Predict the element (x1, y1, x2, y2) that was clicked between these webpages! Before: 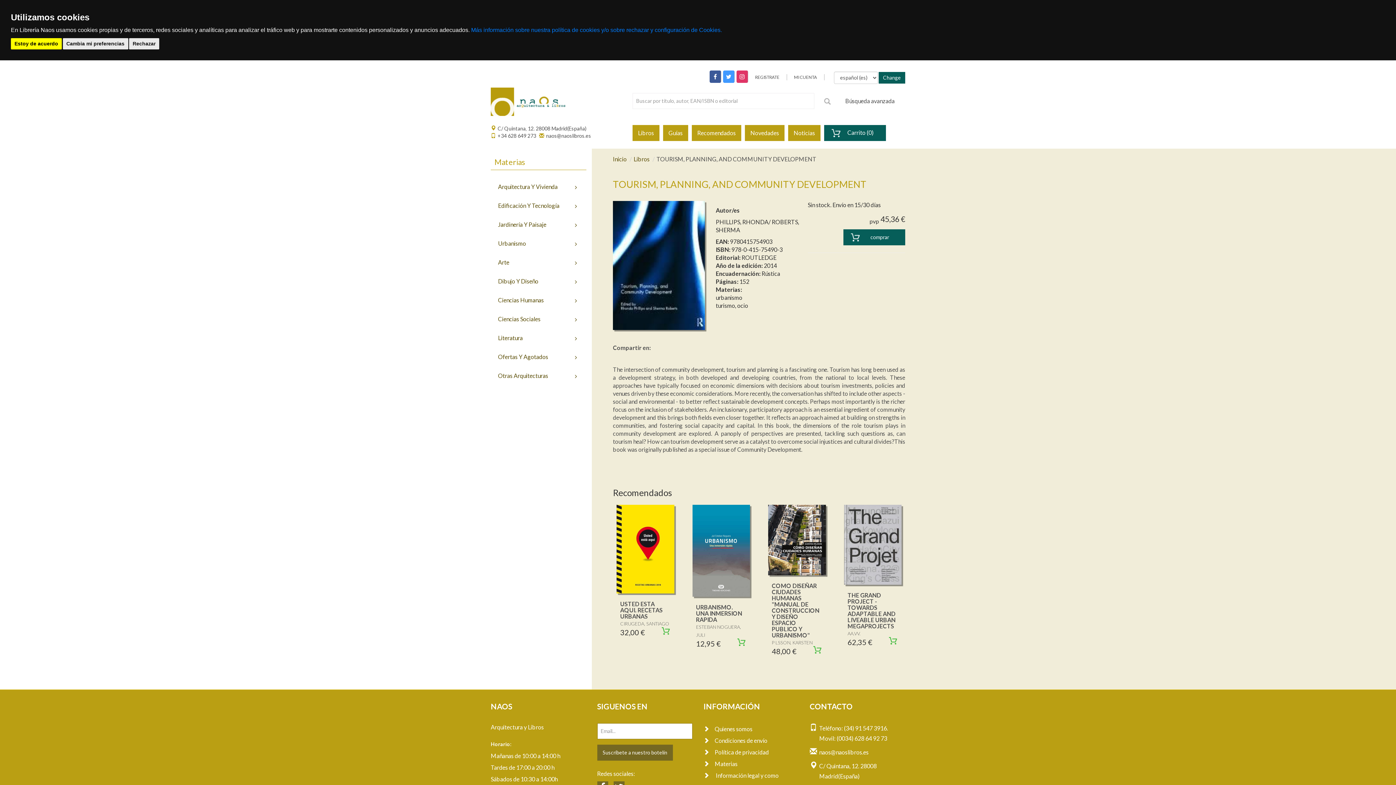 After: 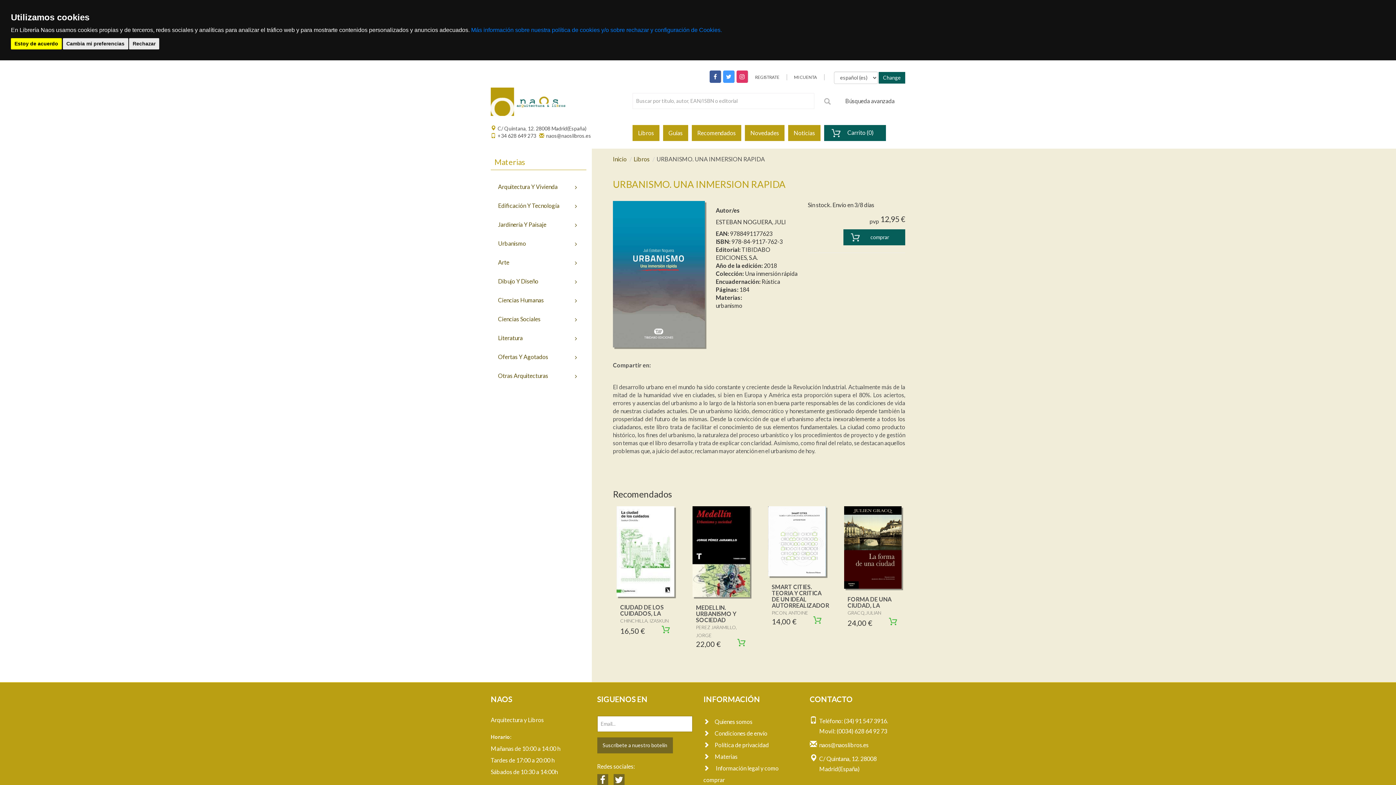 Action: bbox: (692, 505, 750, 596)